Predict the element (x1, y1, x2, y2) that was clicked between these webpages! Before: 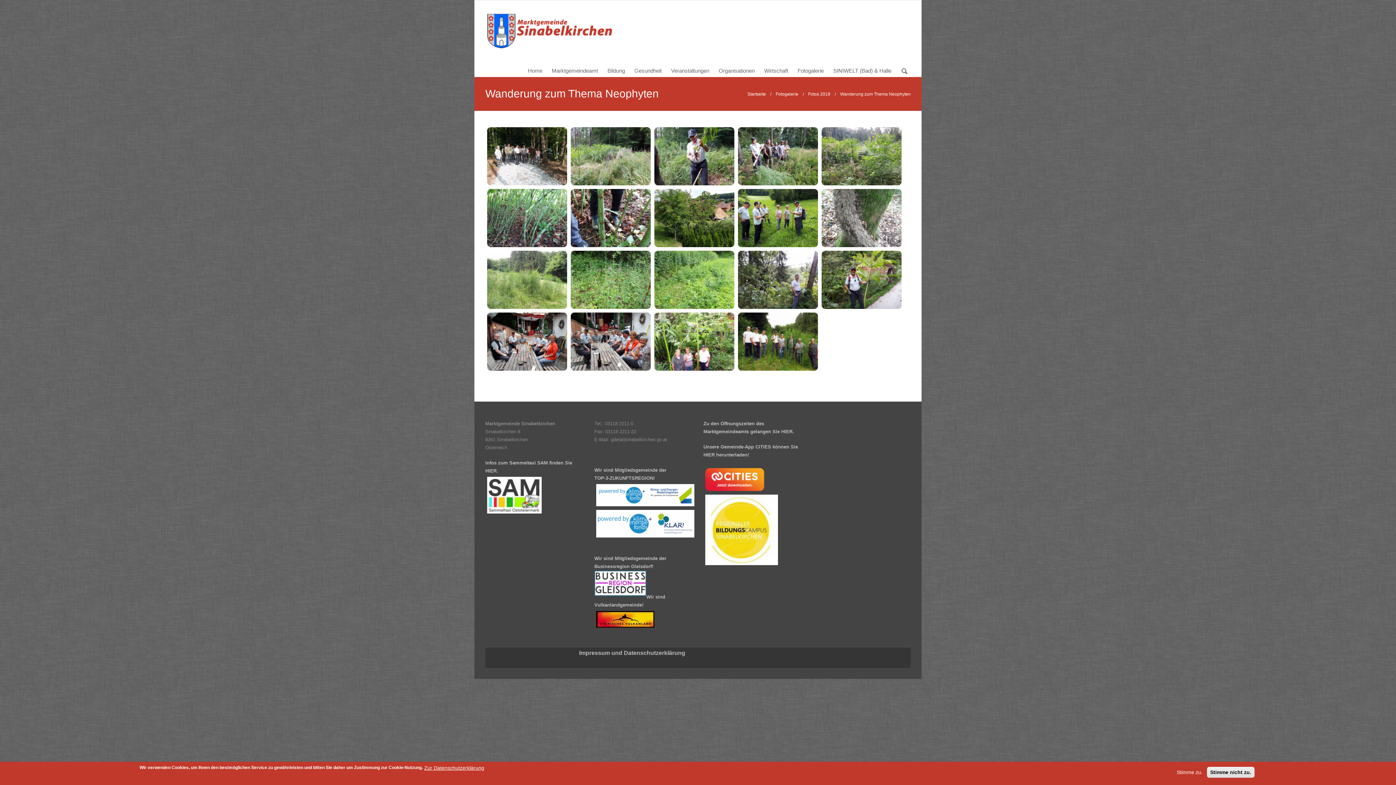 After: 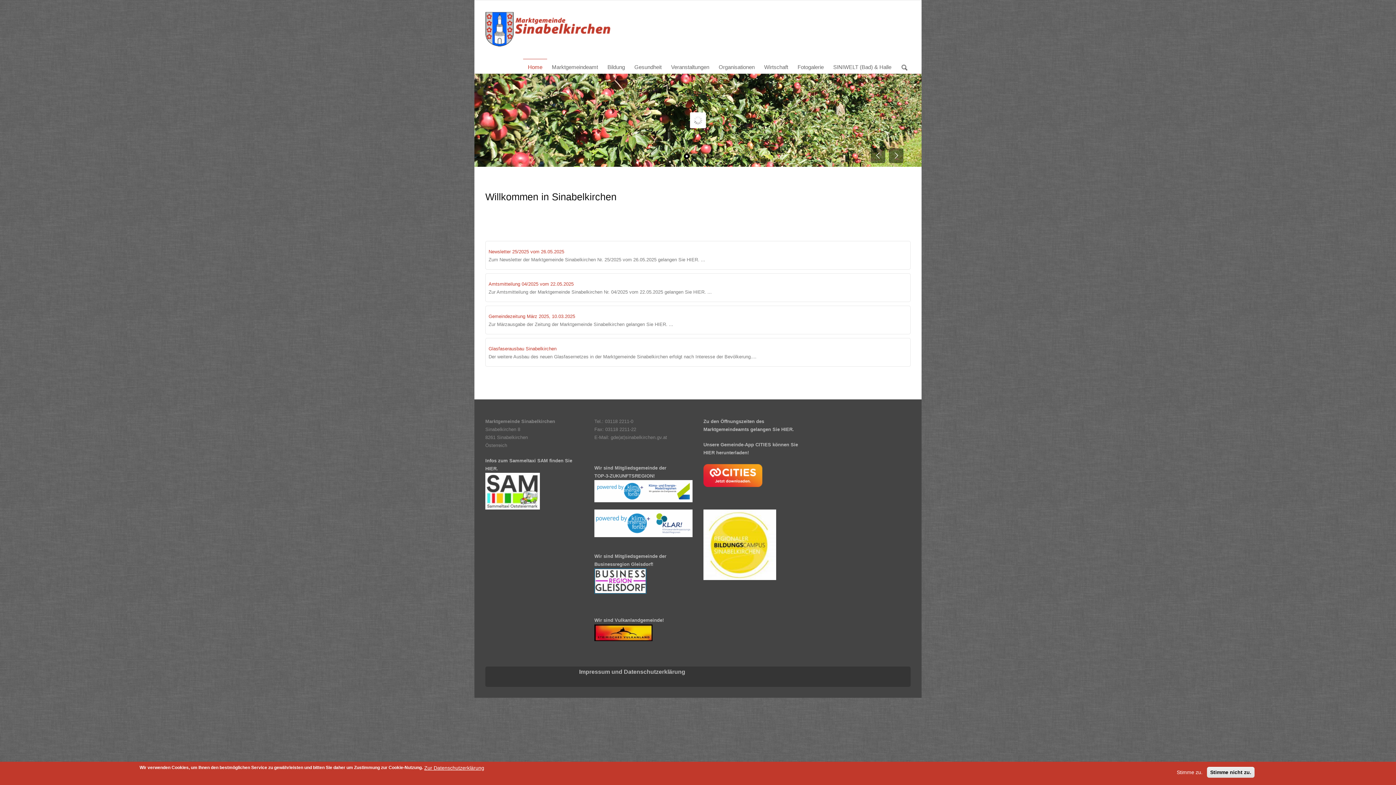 Action: bbox: (523, 62, 547, 77) label: Home